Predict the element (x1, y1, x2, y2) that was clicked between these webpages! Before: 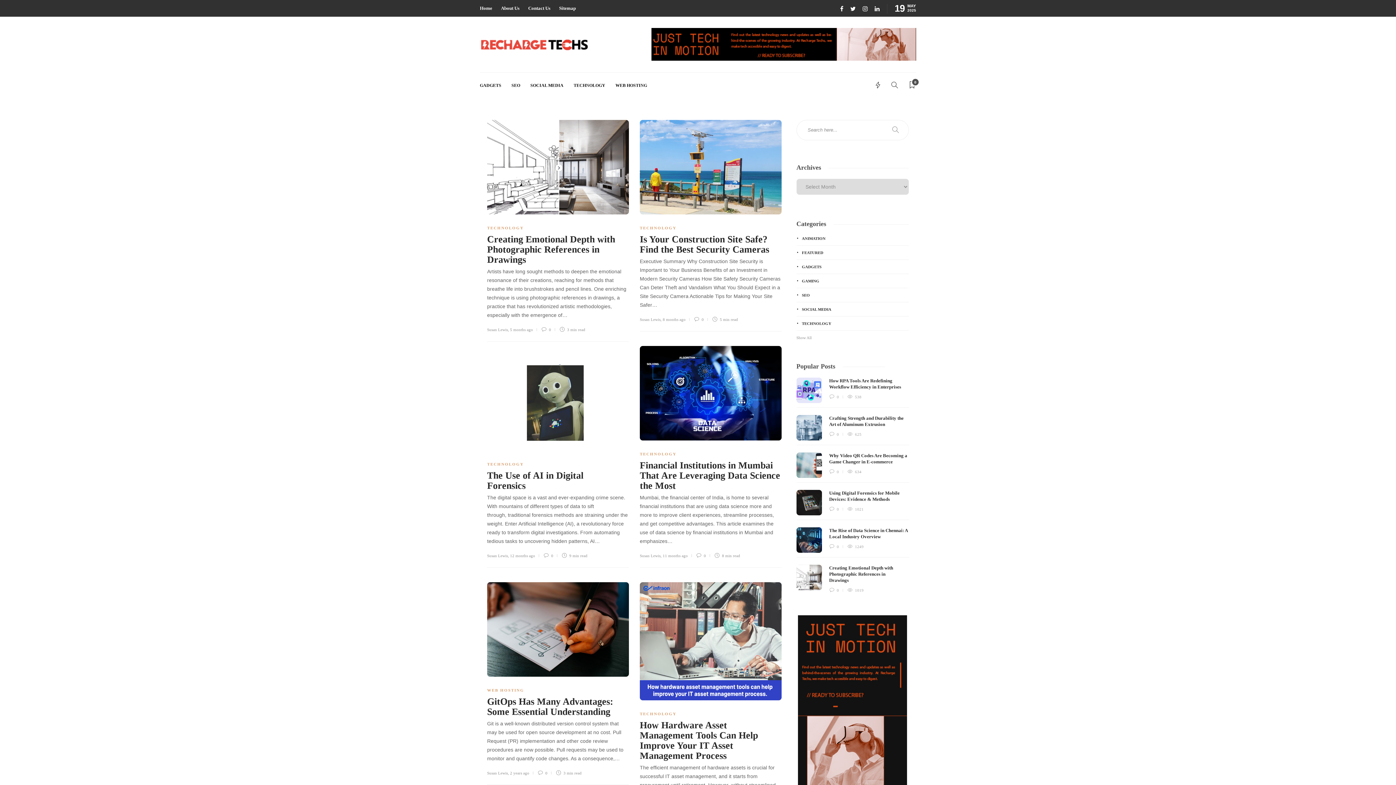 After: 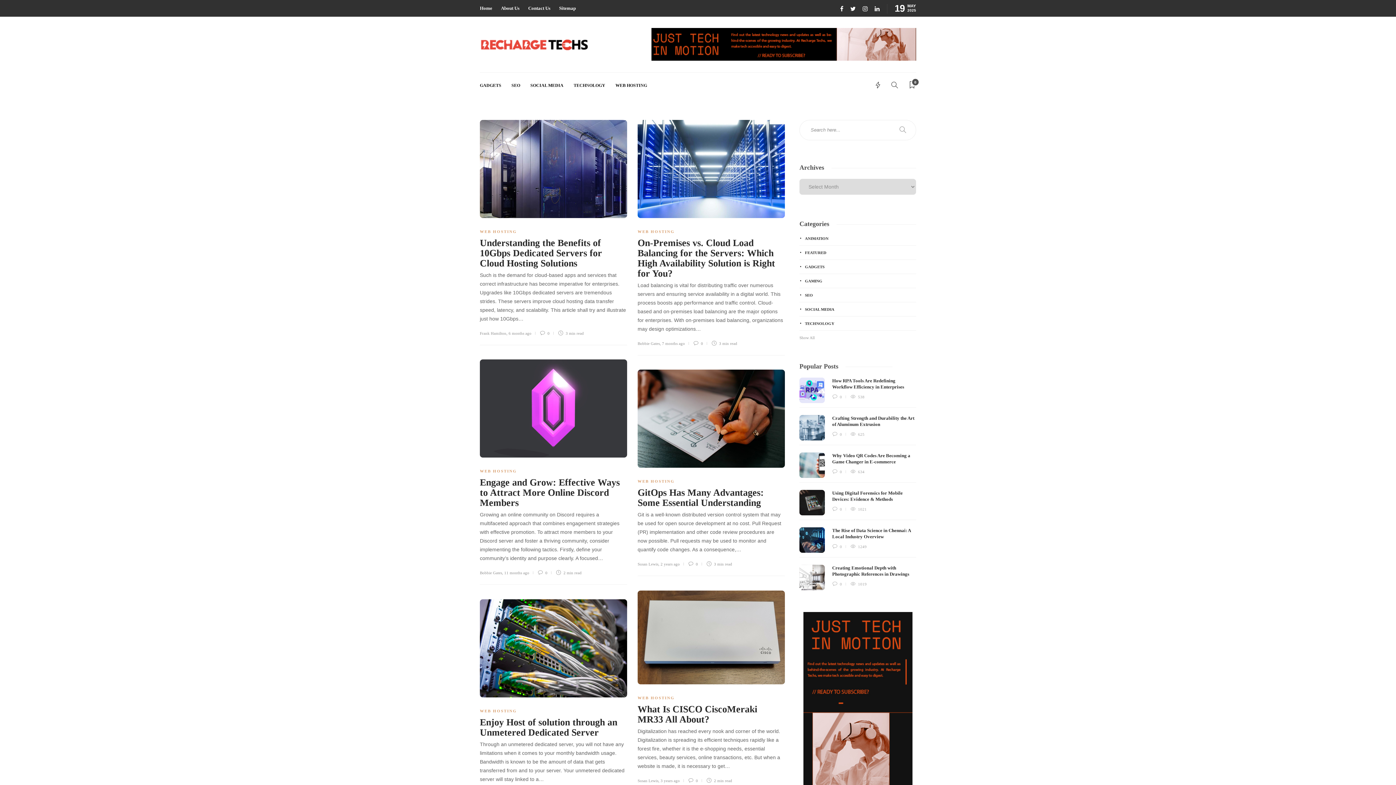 Action: label: WEB HOSTING bbox: (487, 688, 524, 692)